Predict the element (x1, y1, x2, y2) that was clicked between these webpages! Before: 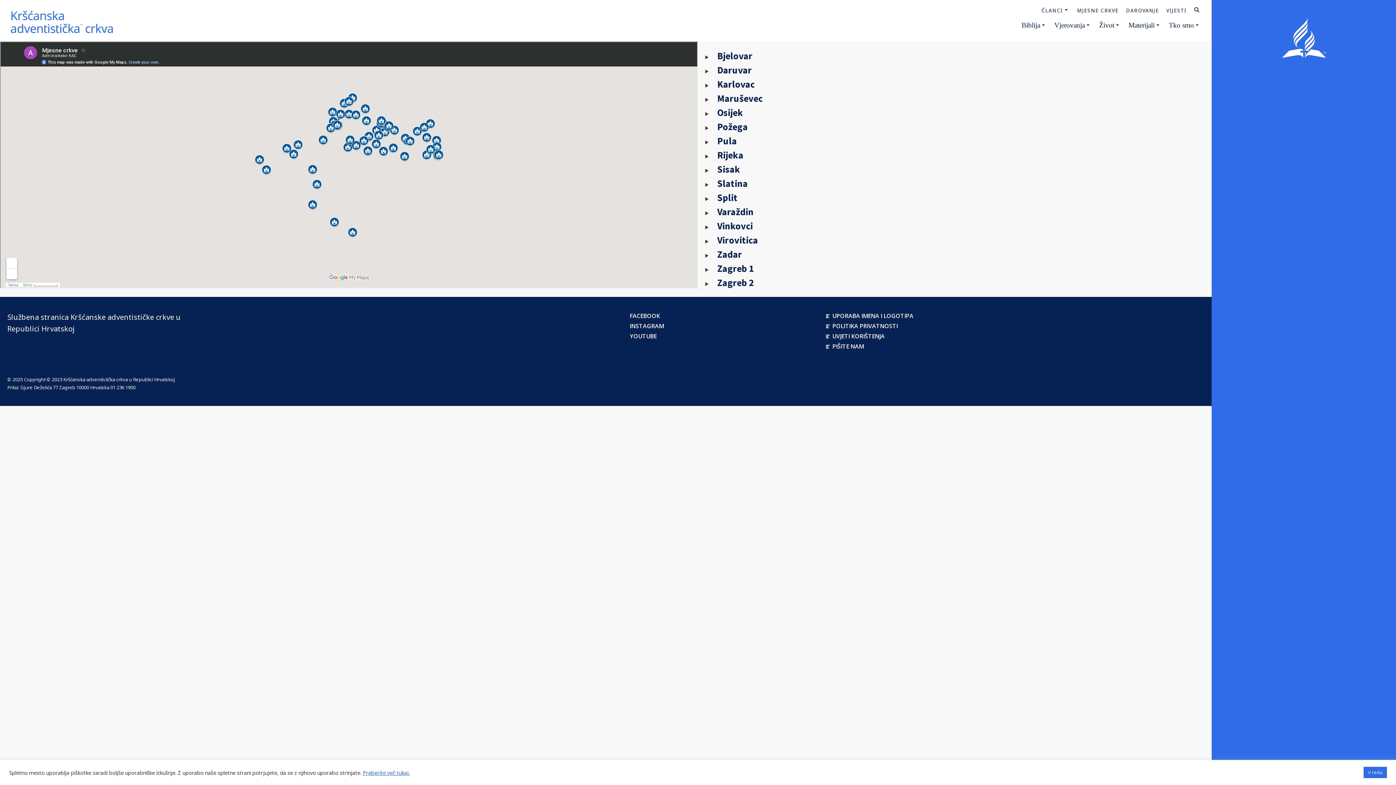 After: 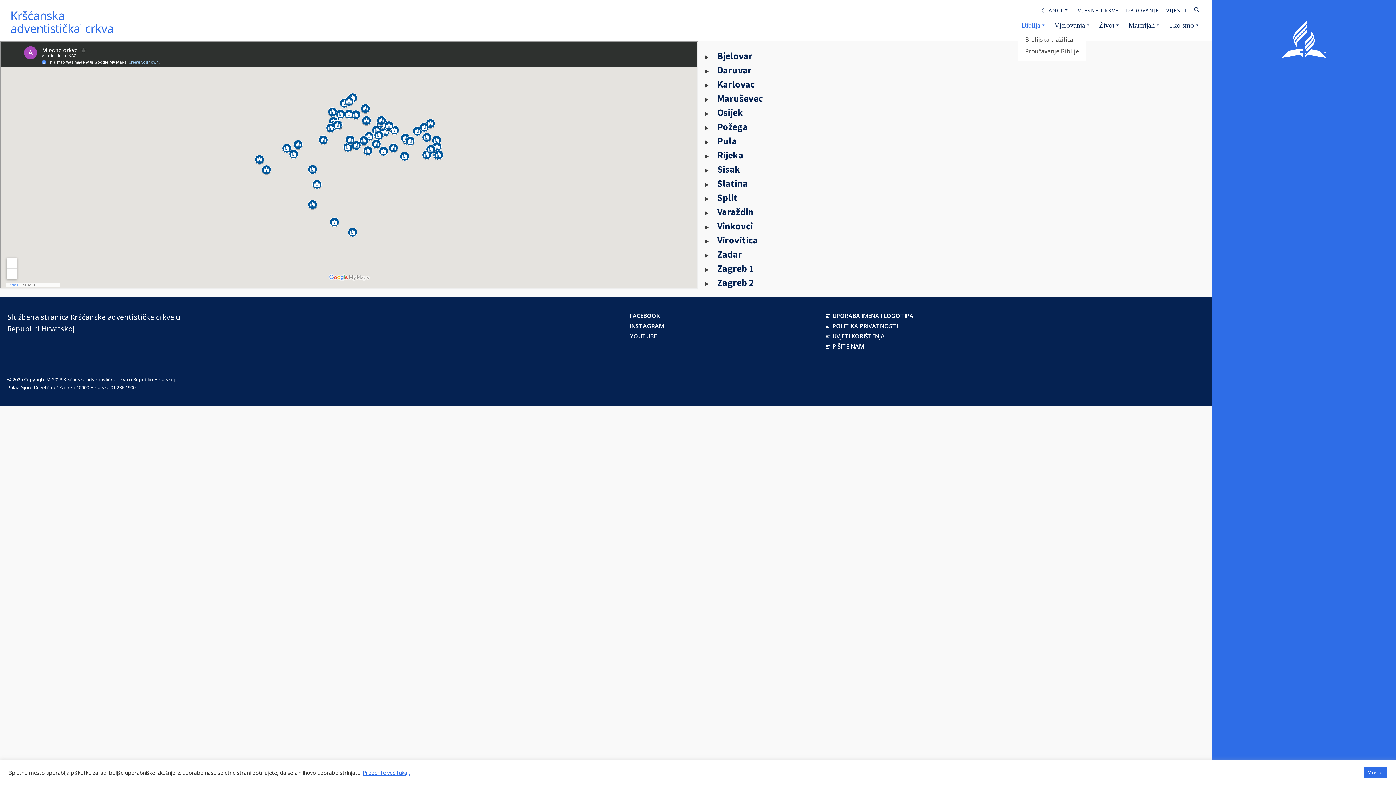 Action: label: Biblija bbox: (1018, 20, 1050, 30)